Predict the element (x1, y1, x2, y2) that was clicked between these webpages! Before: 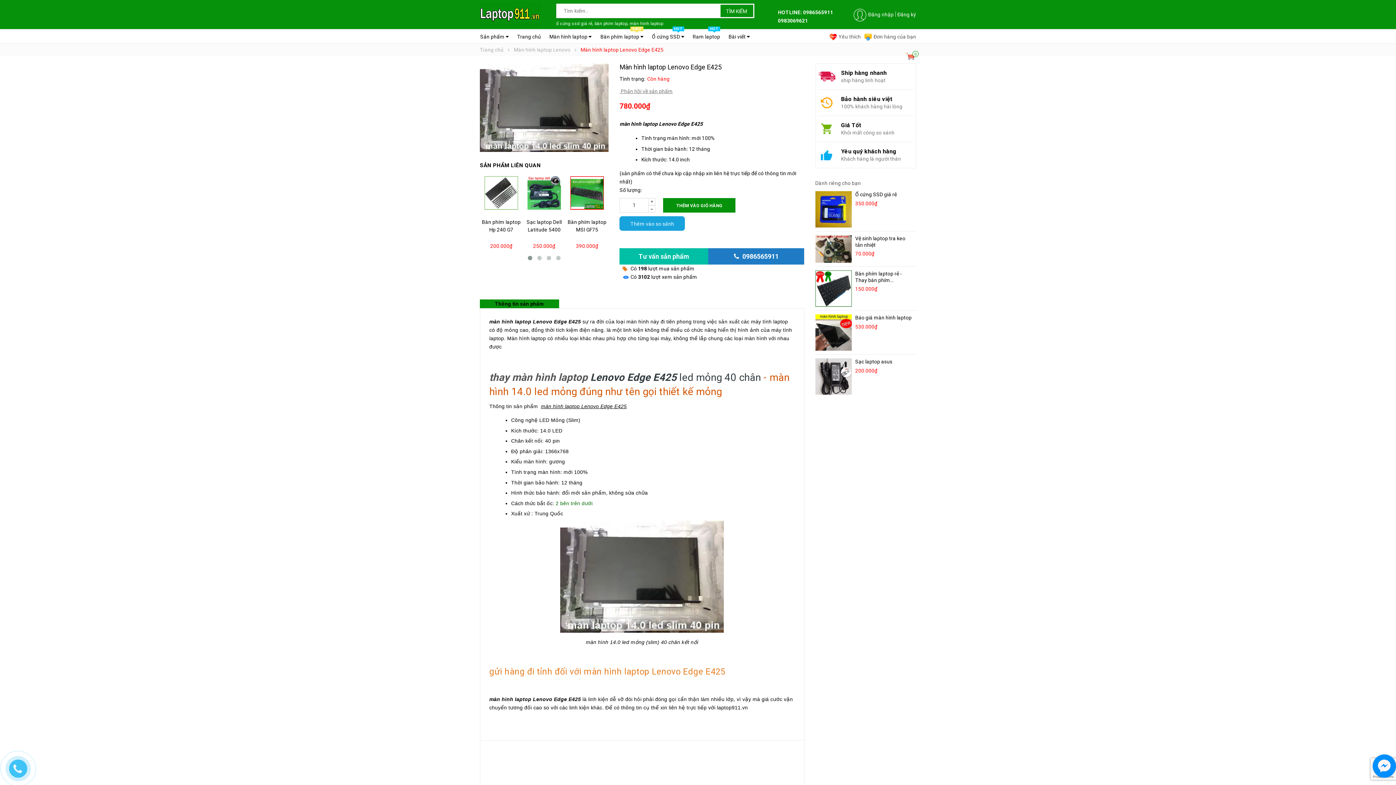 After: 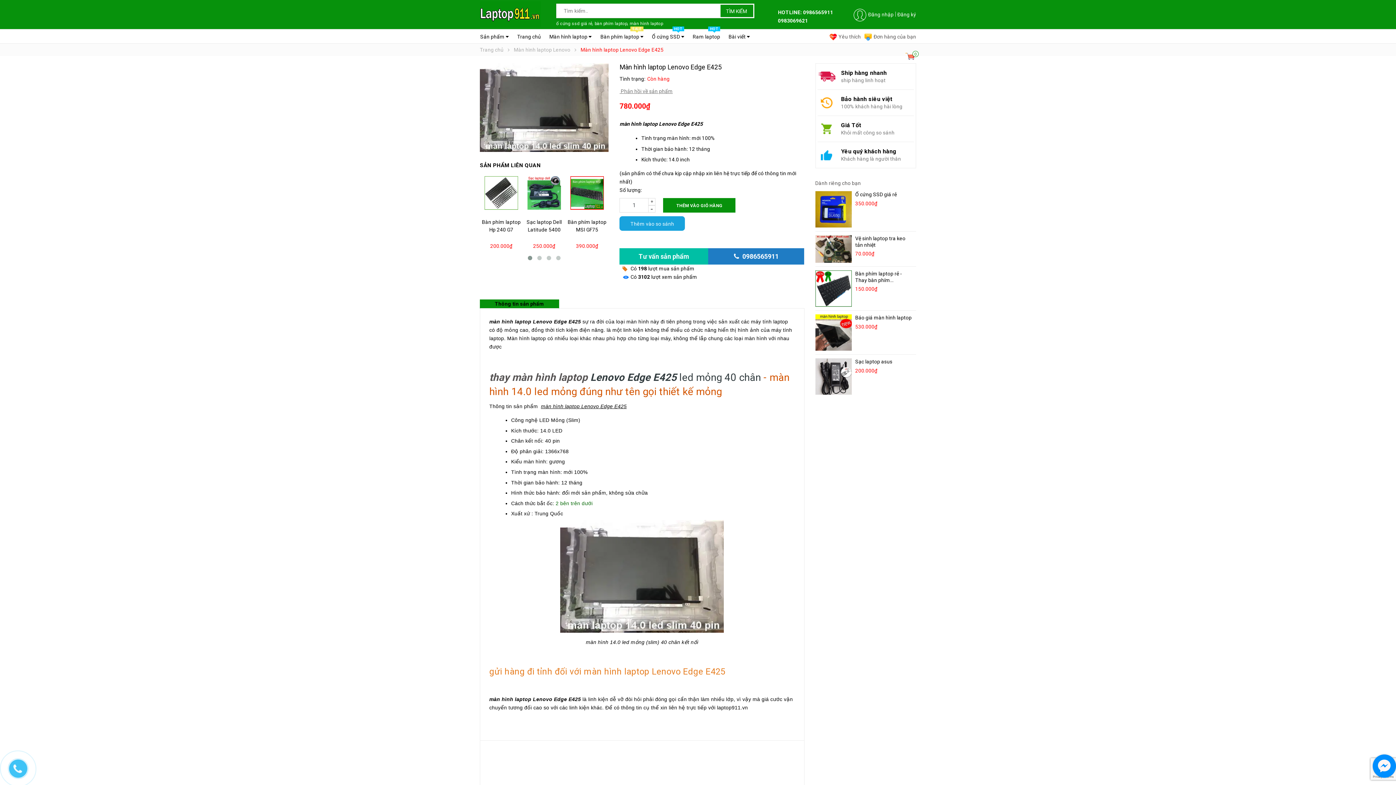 Action: label: - bbox: (648, 205, 655, 212)